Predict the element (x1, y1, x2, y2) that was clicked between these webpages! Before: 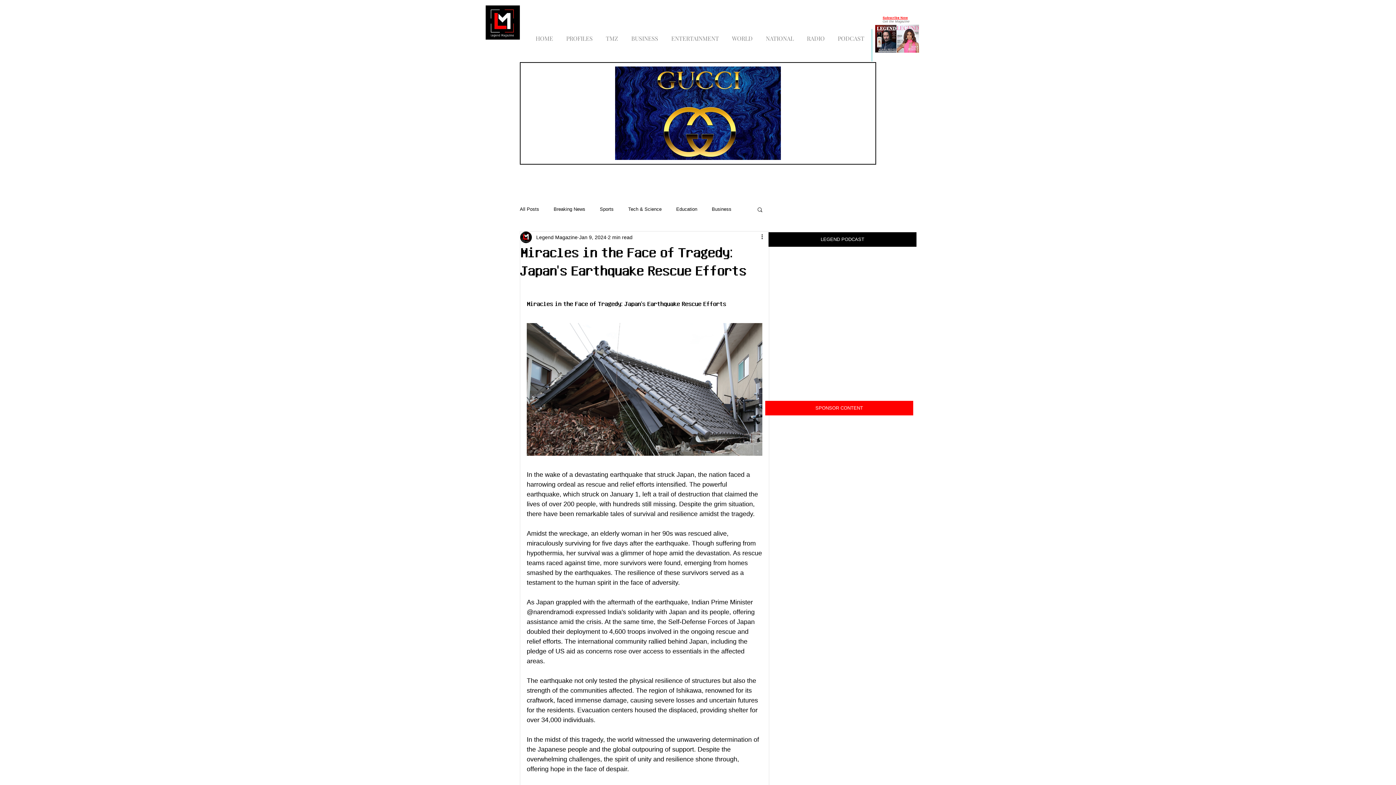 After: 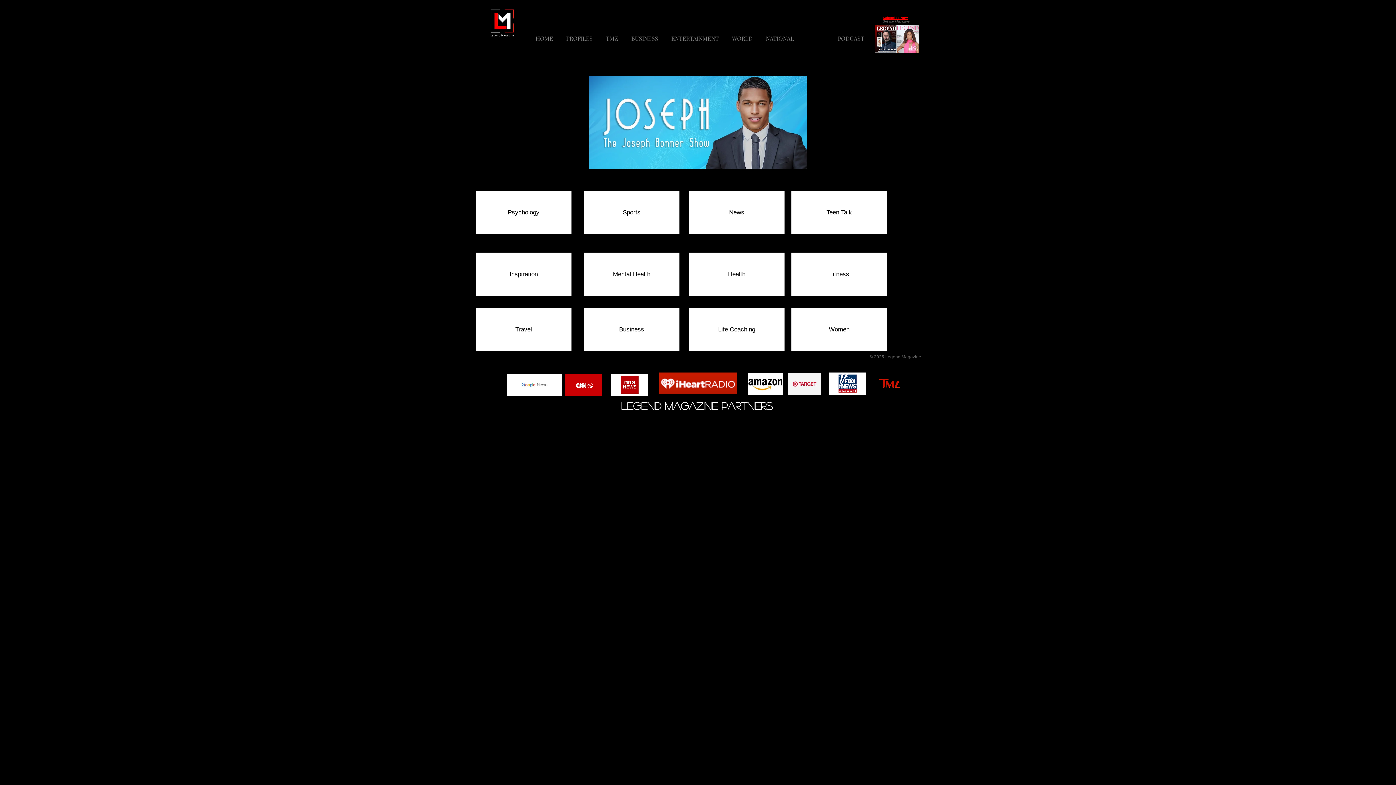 Action: bbox: (800, 28, 831, 42) label: RADIO